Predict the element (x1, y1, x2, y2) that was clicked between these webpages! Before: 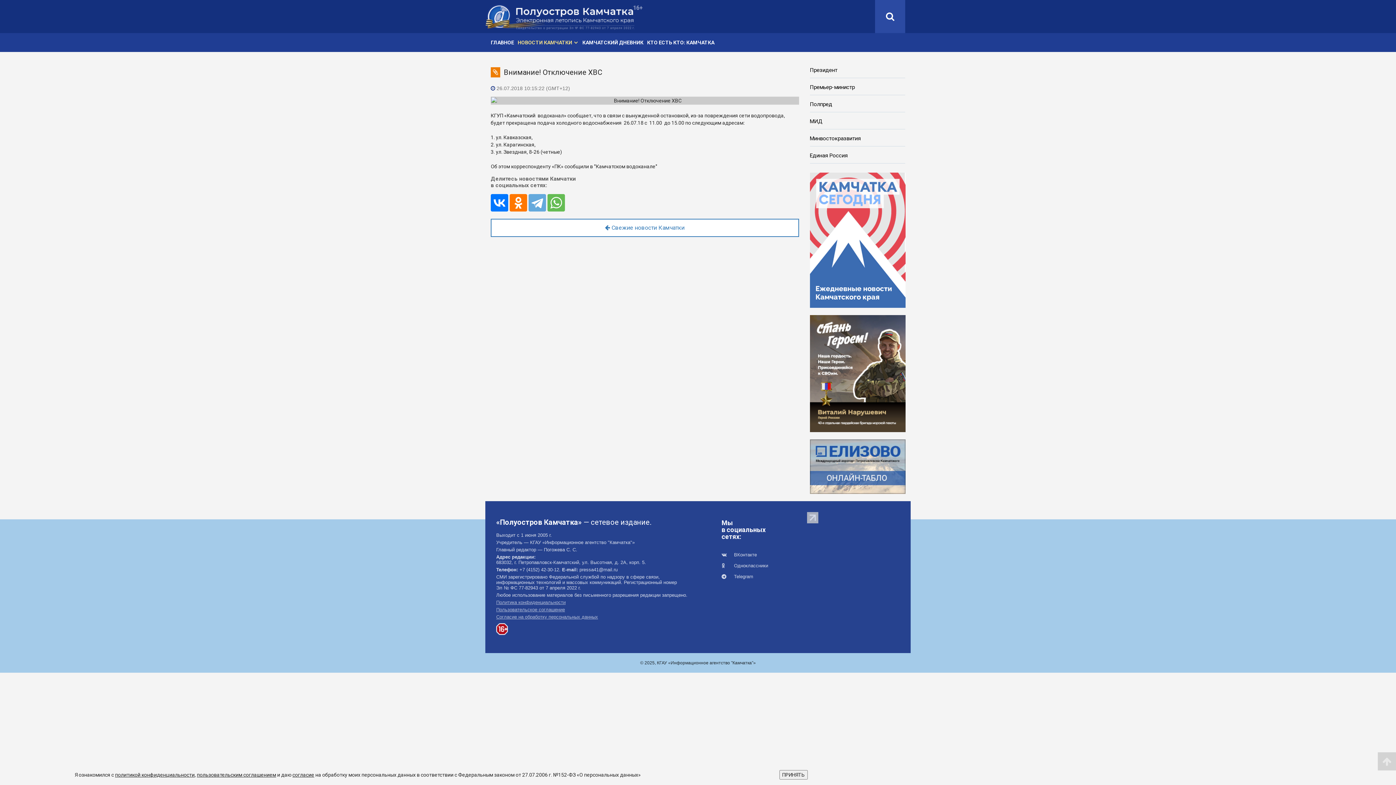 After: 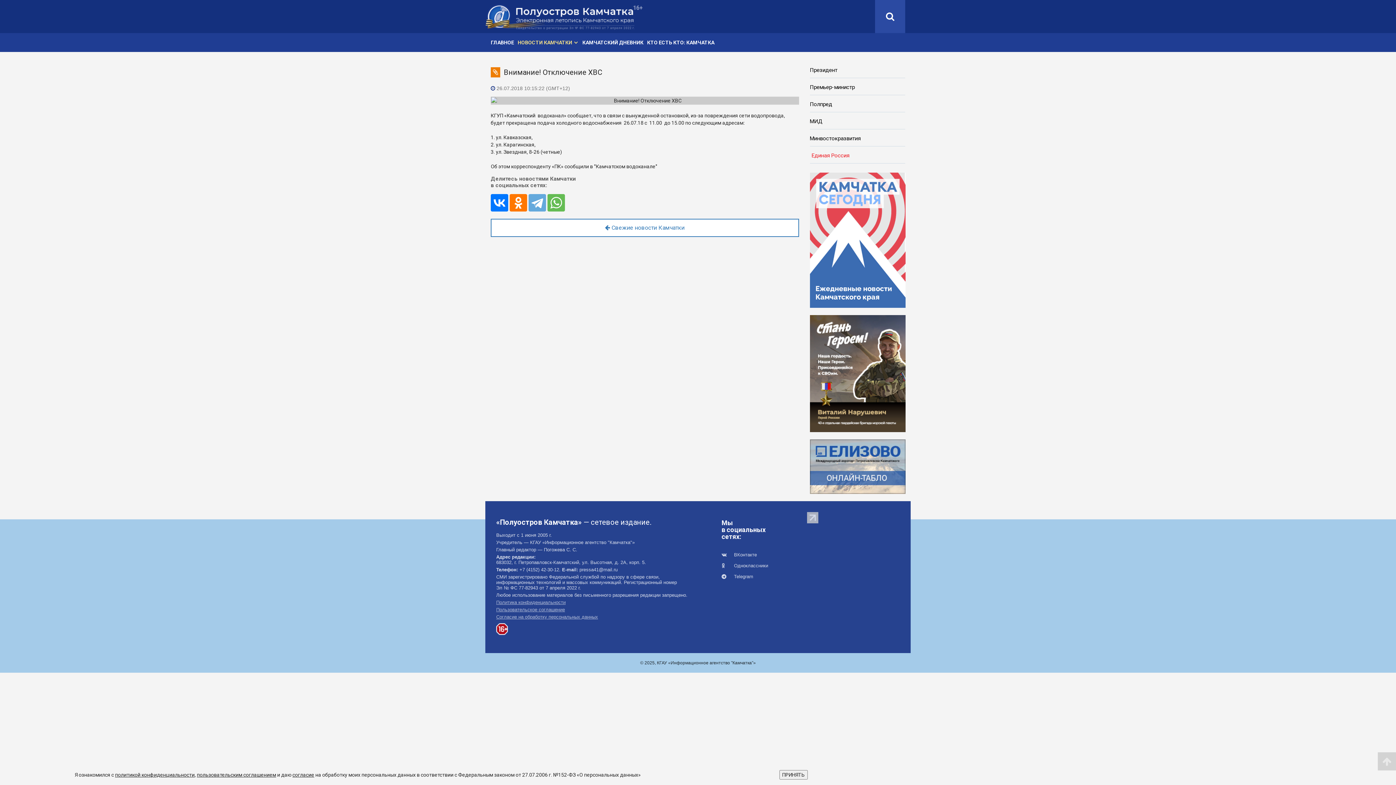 Action: label: Единая Россия bbox: (810, 152, 905, 159)